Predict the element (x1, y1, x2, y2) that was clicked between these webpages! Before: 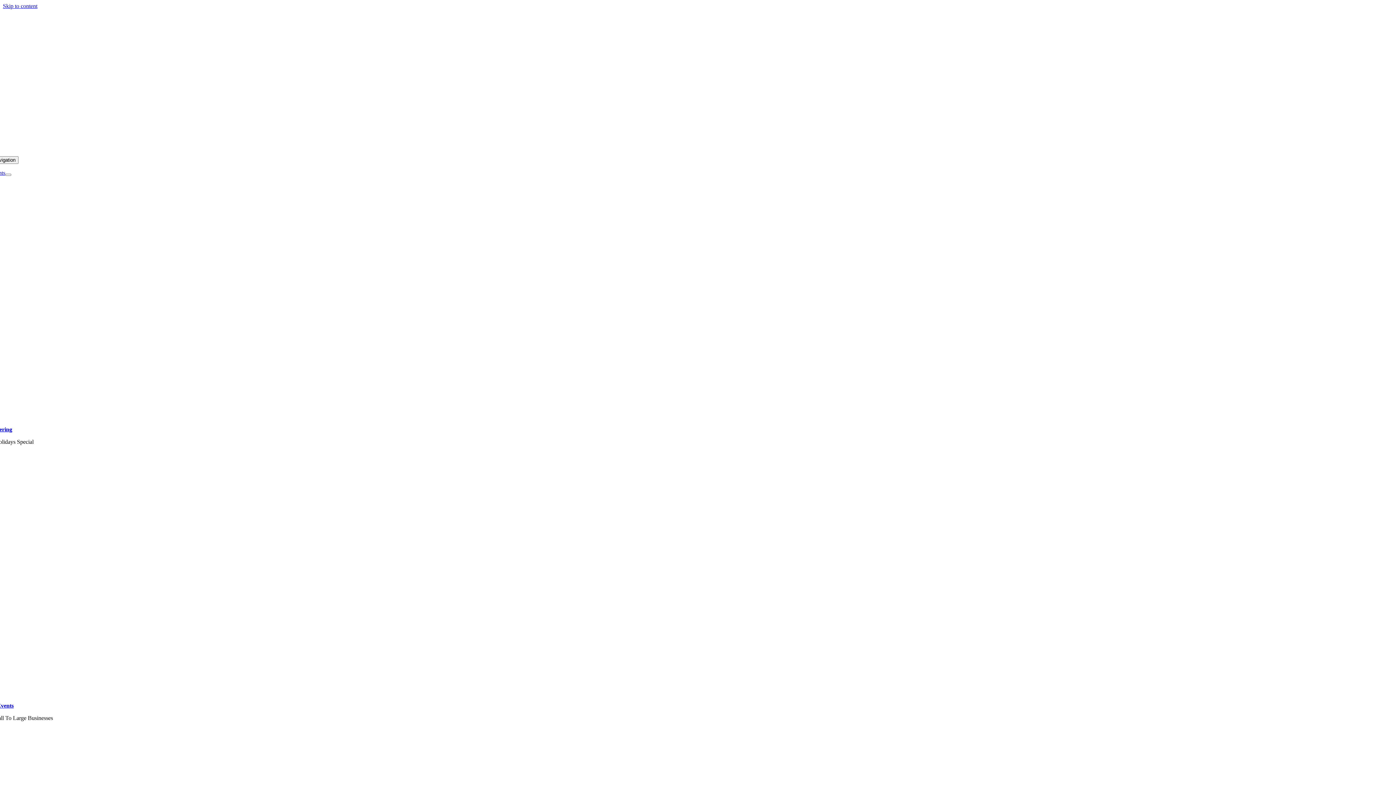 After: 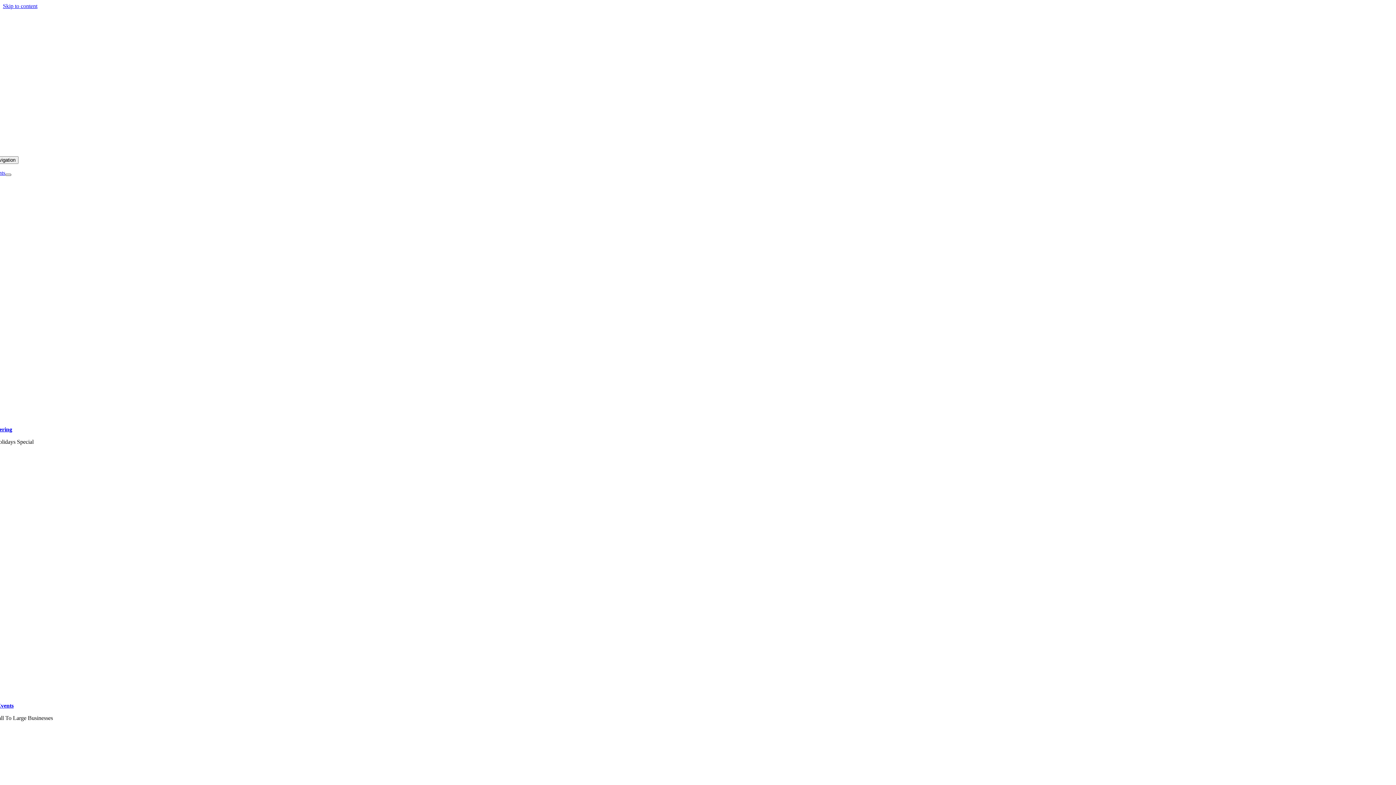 Action: label: Open submenu of Events bbox: (5, 173, 11, 176)